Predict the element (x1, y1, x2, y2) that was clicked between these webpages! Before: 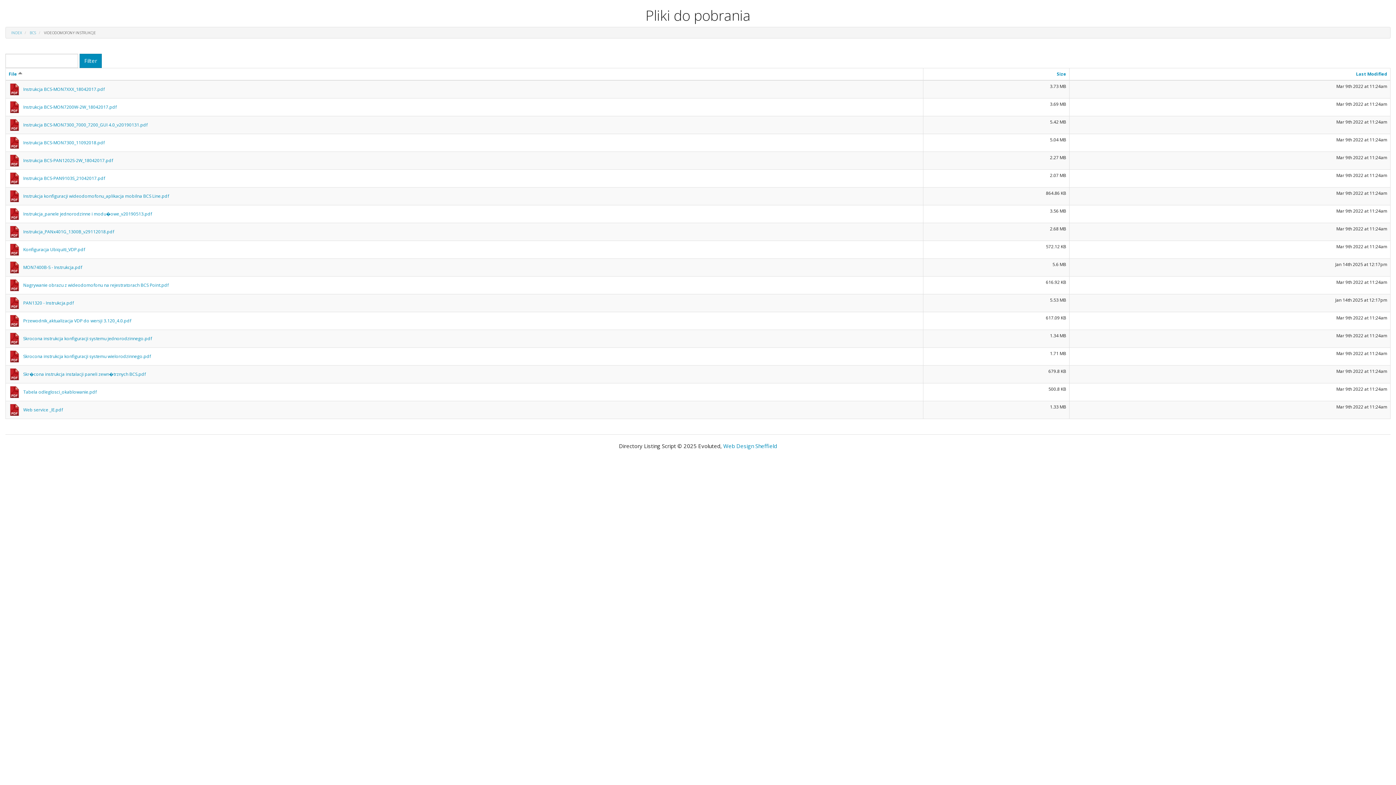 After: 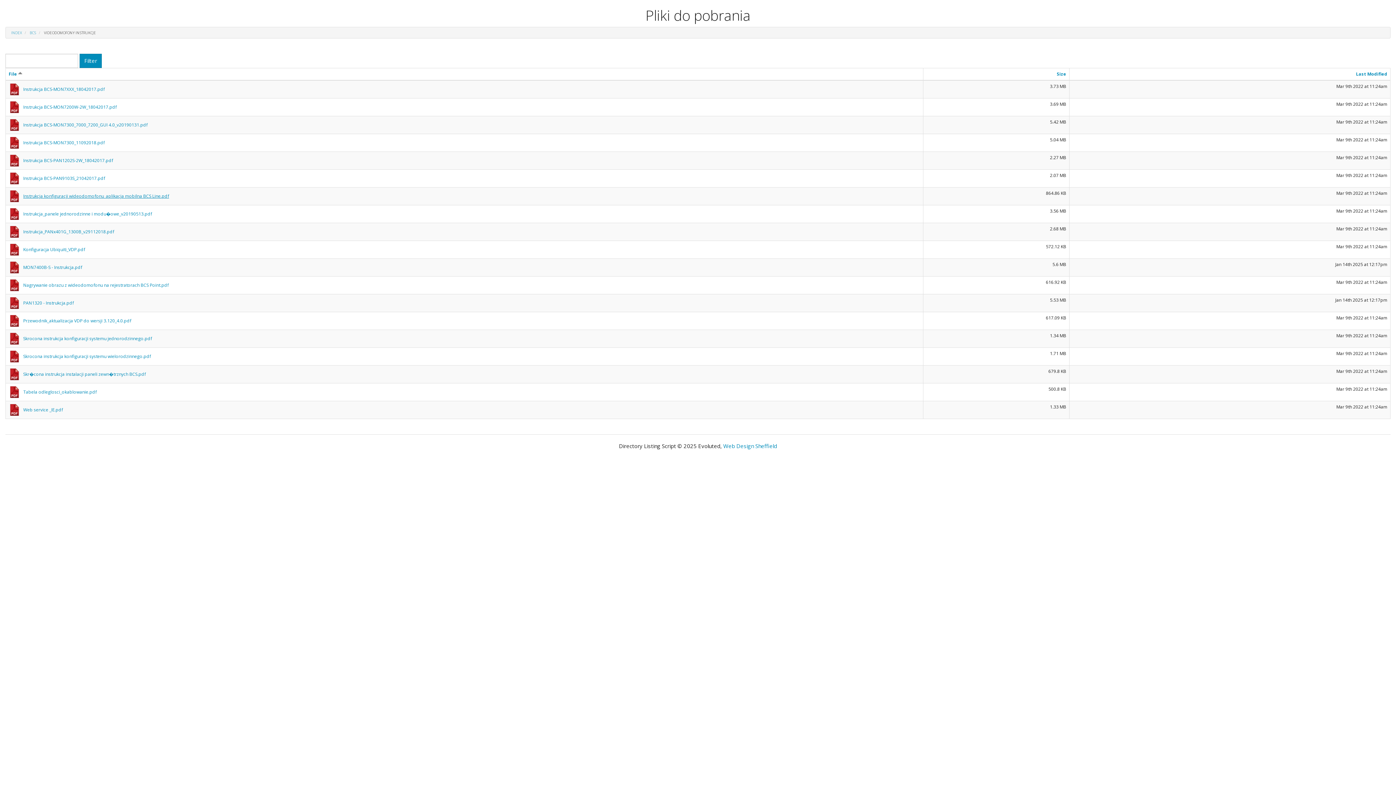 Action: bbox: (8, 190, 169, 202) label: Instrukcja konfiguracji wideodomofonu_aplikacja mobilna BCS Line.pdf